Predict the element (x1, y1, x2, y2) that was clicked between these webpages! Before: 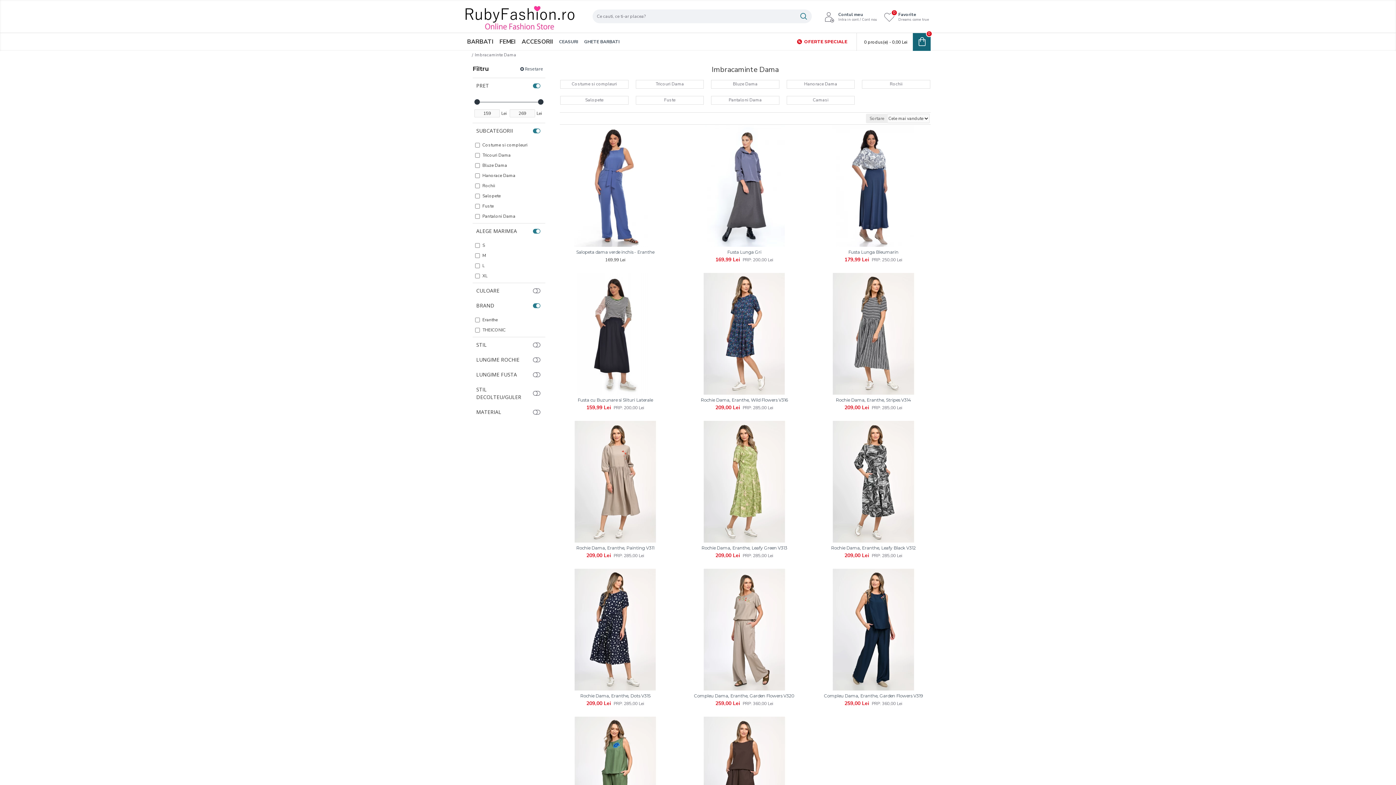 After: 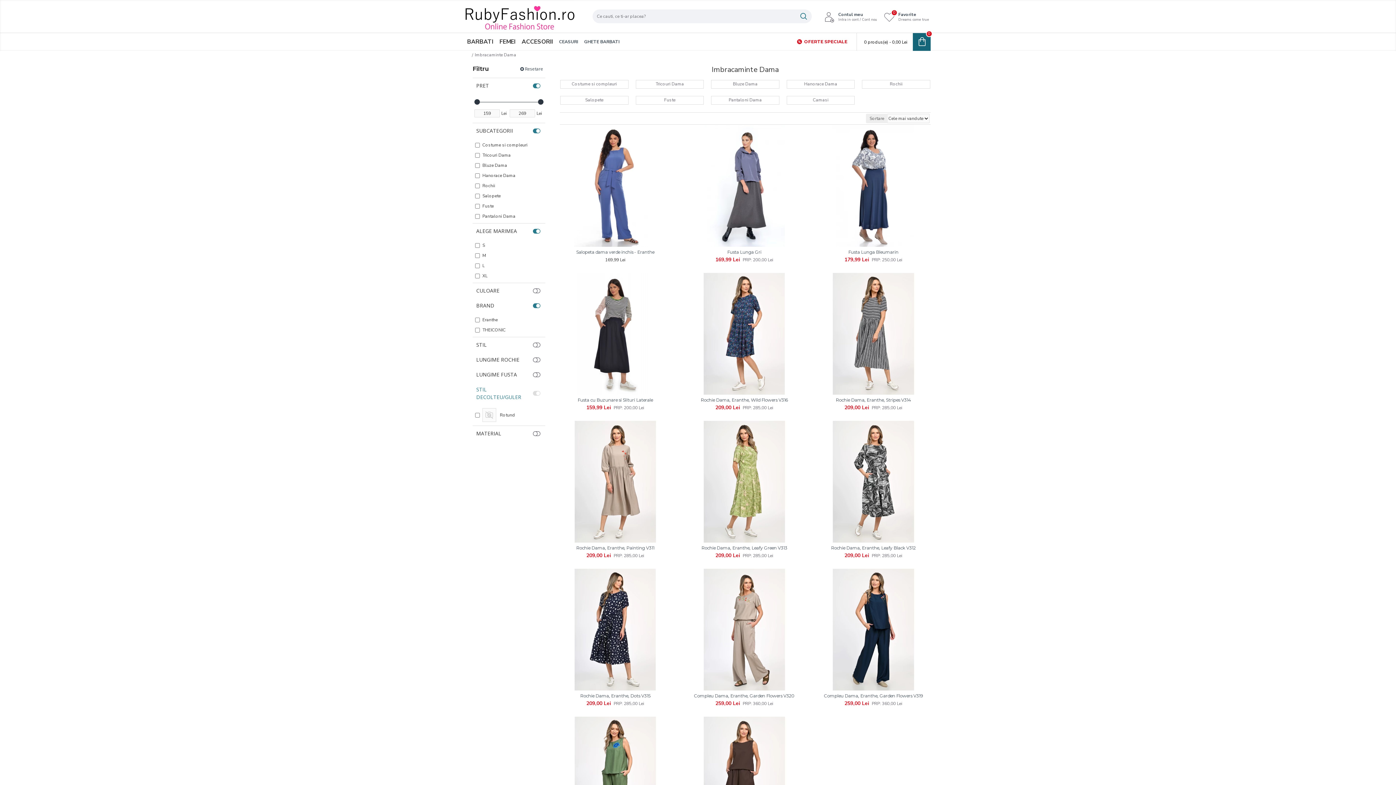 Action: label: STIL DECOLTEU/GULER bbox: (472, 382, 545, 404)